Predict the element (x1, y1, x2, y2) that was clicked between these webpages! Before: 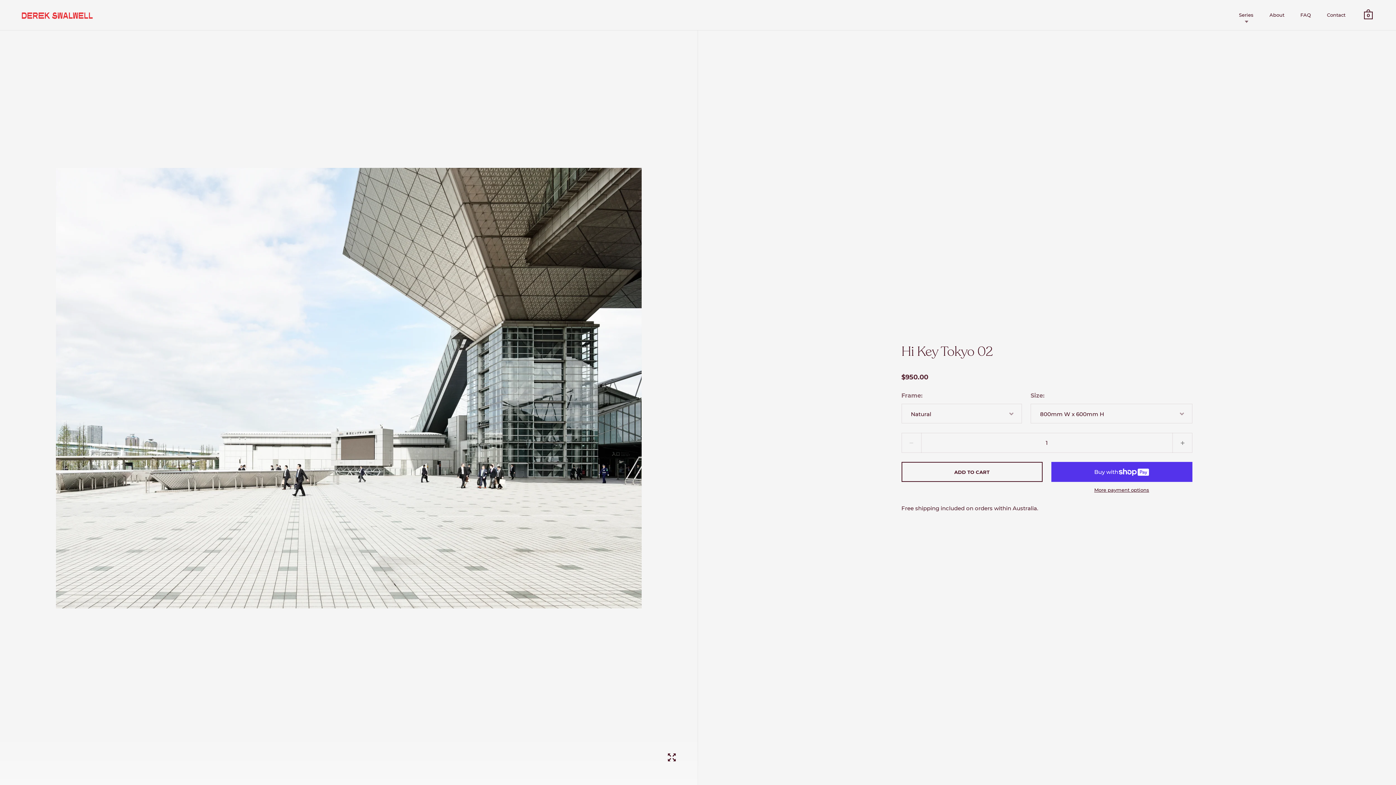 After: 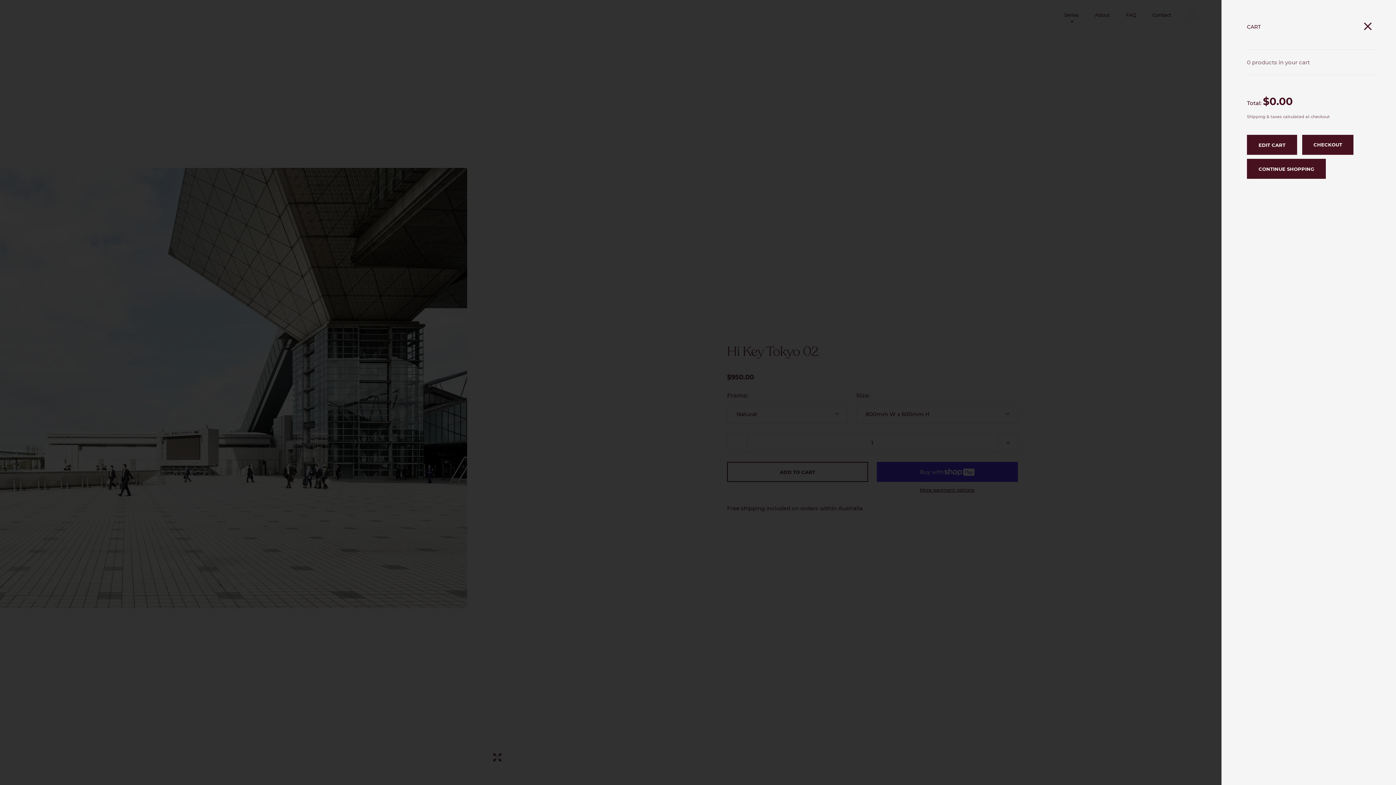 Action: bbox: (1364, 9, 1373, 21) label: 0